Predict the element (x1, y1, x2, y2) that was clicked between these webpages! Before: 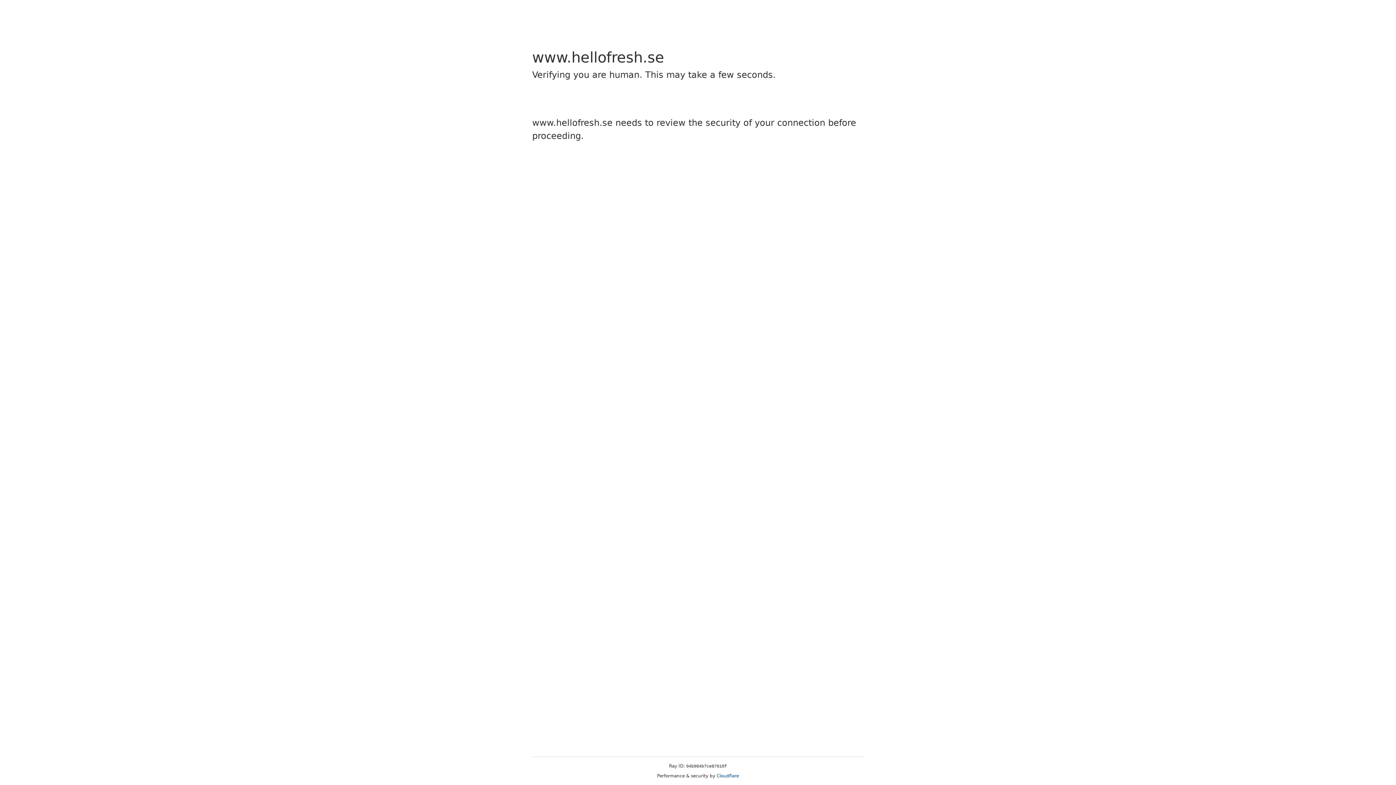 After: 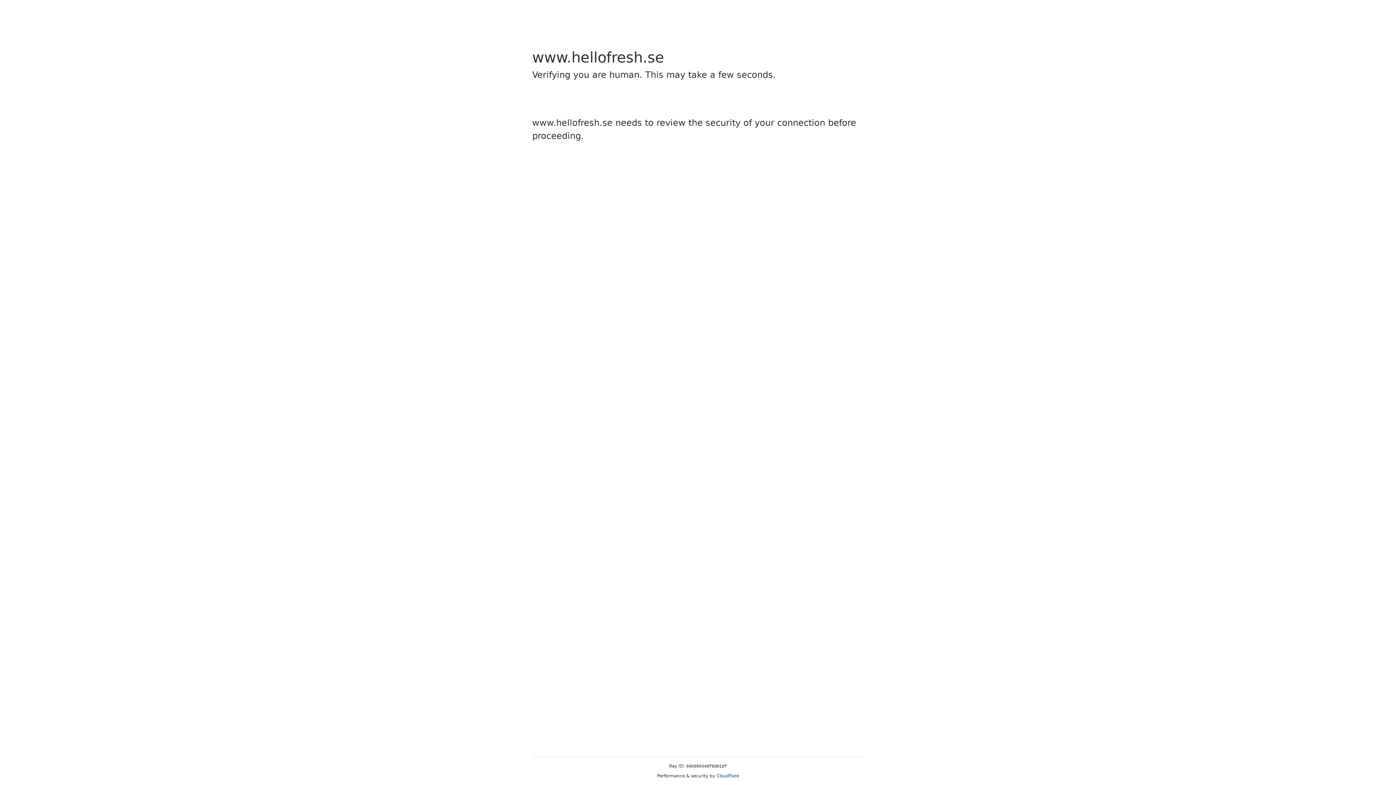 Action: label: Cloudflare bbox: (716, 773, 739, 778)